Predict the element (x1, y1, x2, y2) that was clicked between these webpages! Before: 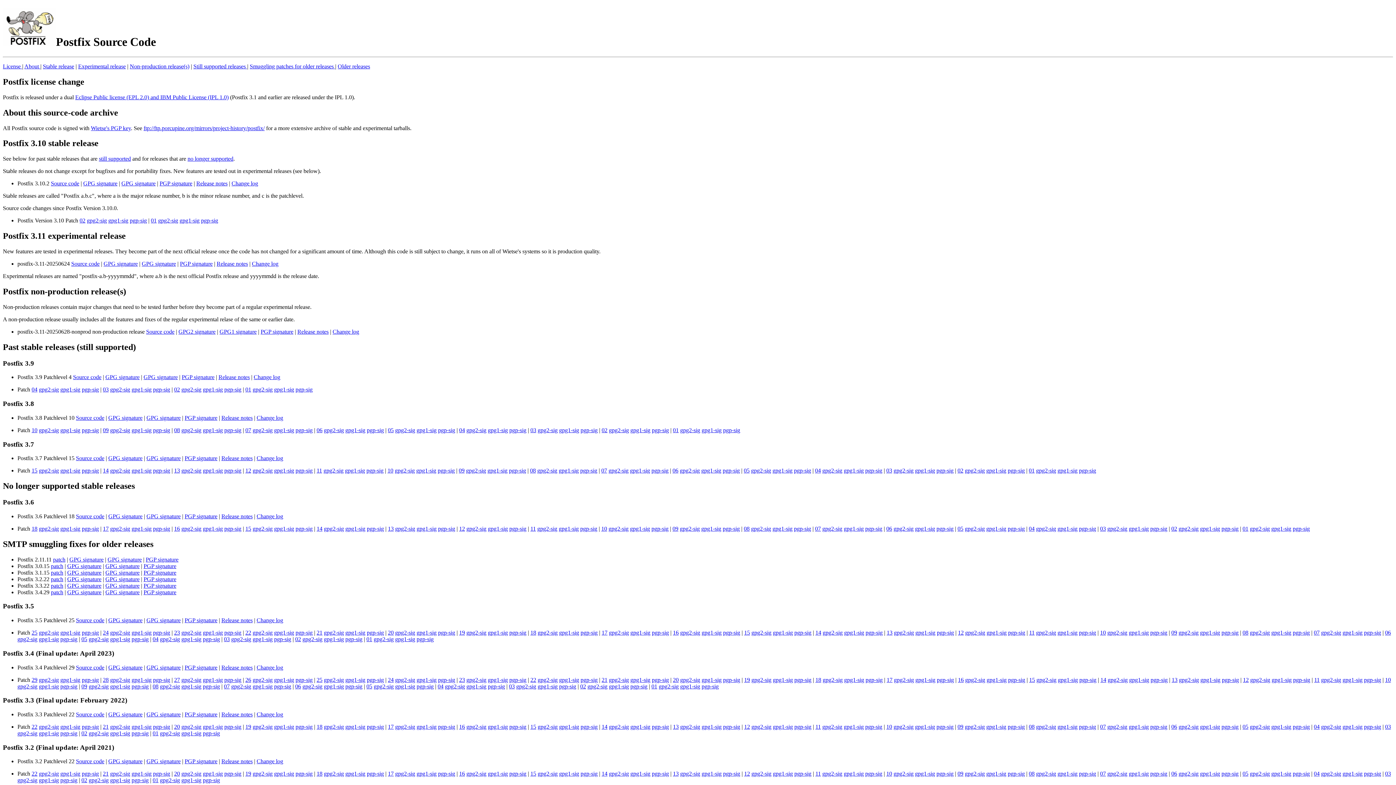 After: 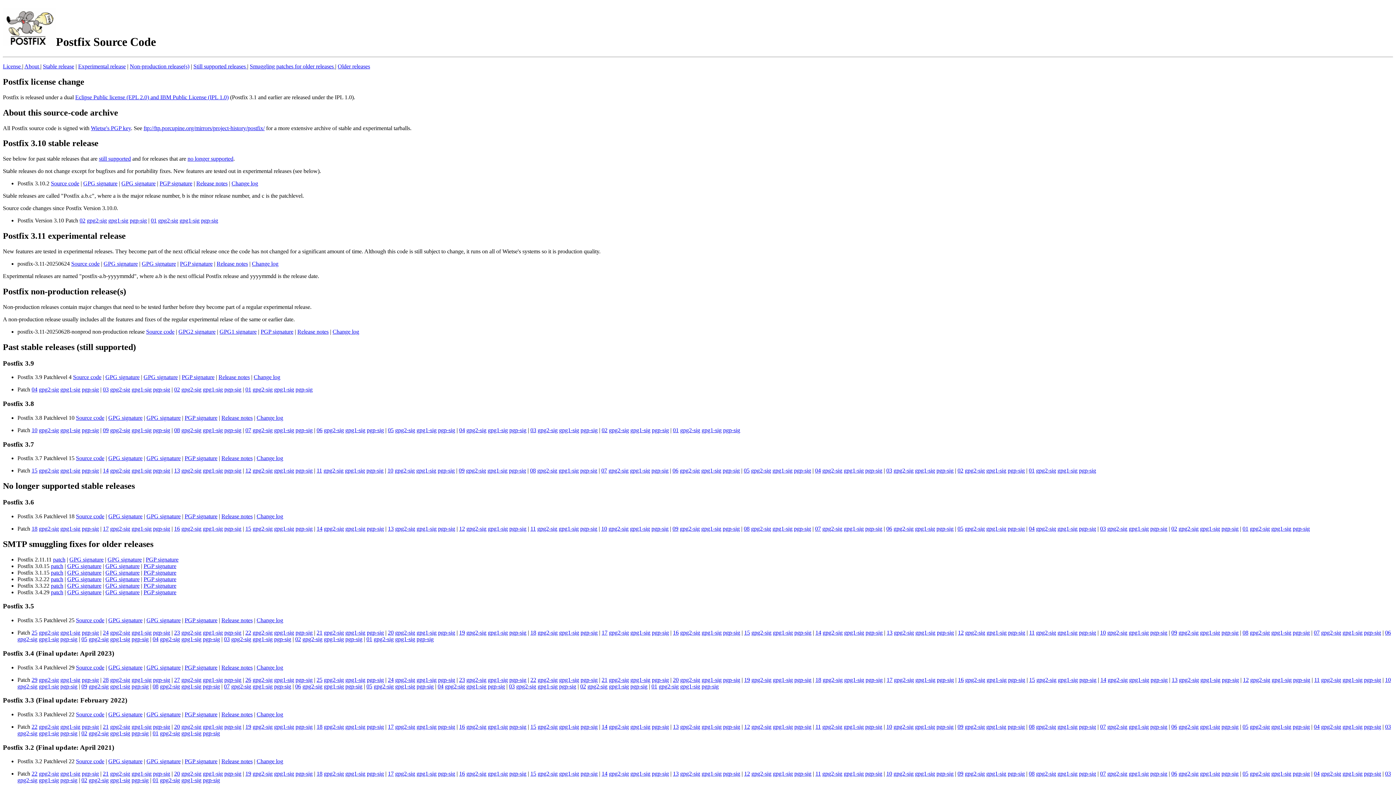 Action: bbox: (38, 386, 58, 392) label: gpg2-sig